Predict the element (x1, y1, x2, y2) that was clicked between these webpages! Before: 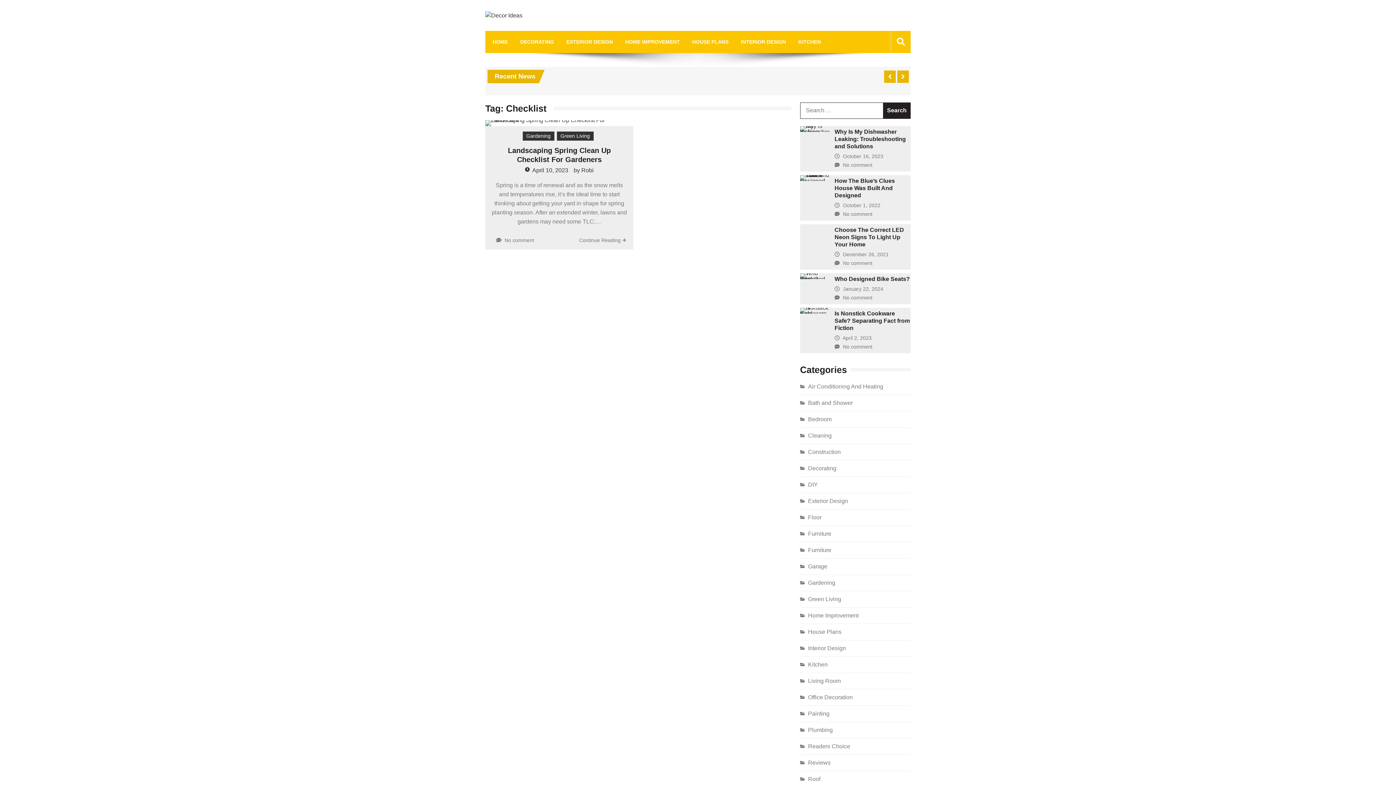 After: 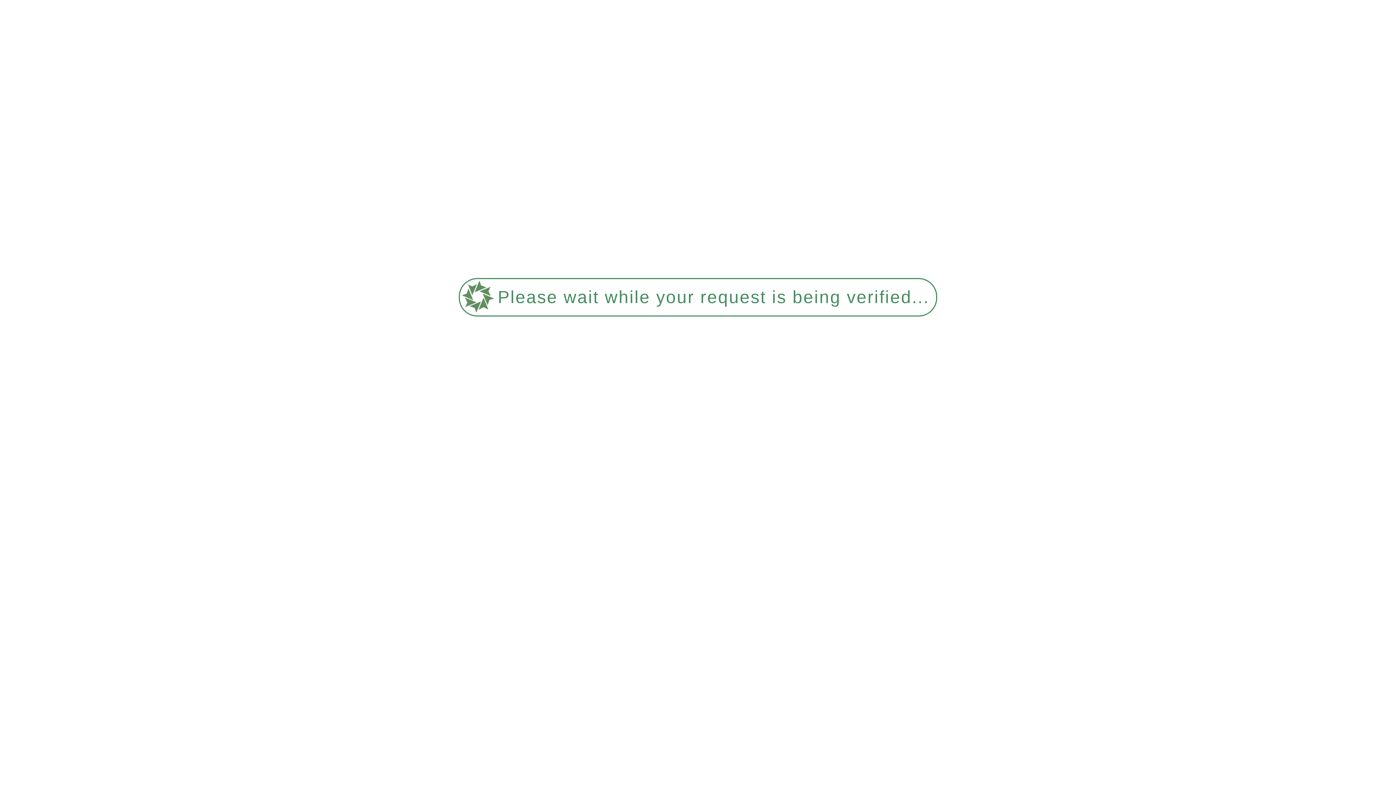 Action: bbox: (504, 237, 534, 243) label: No comment